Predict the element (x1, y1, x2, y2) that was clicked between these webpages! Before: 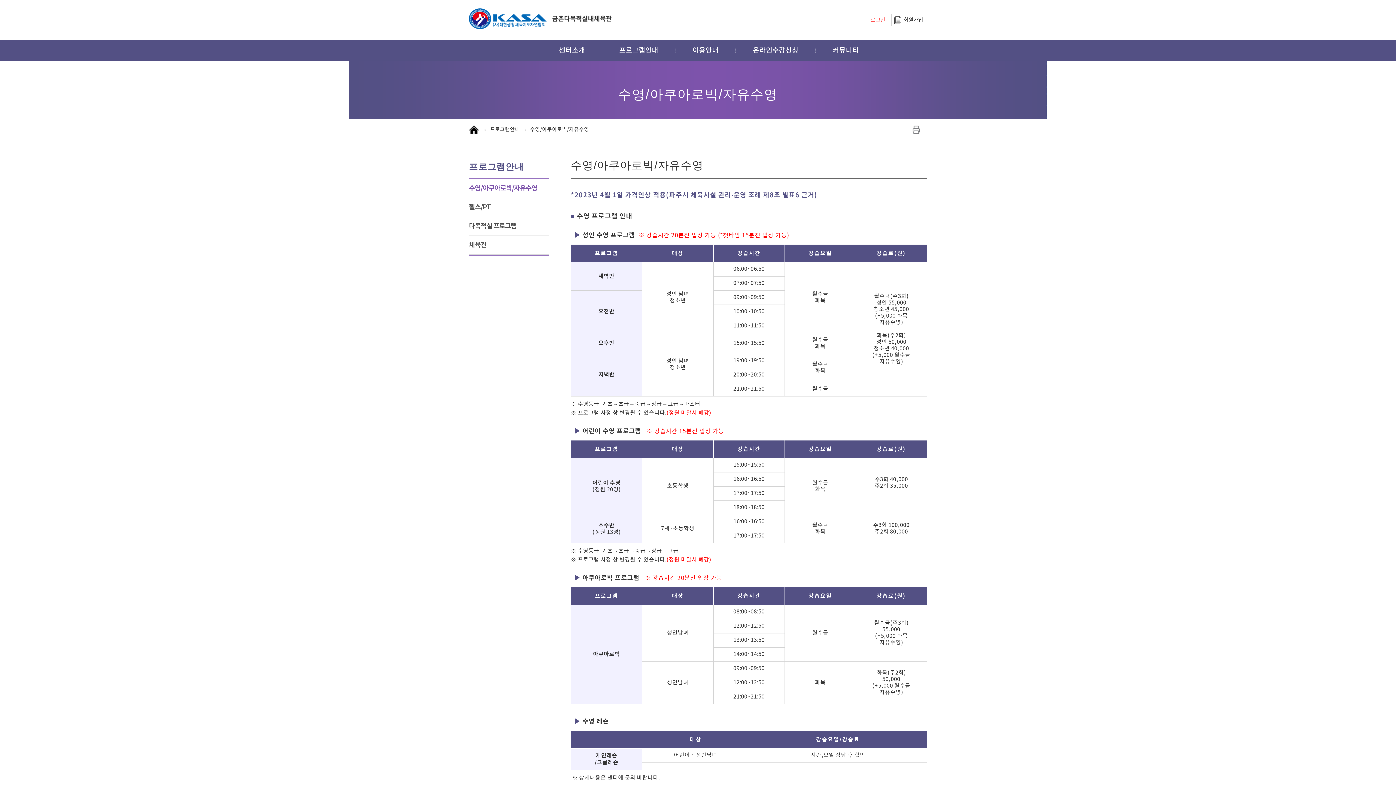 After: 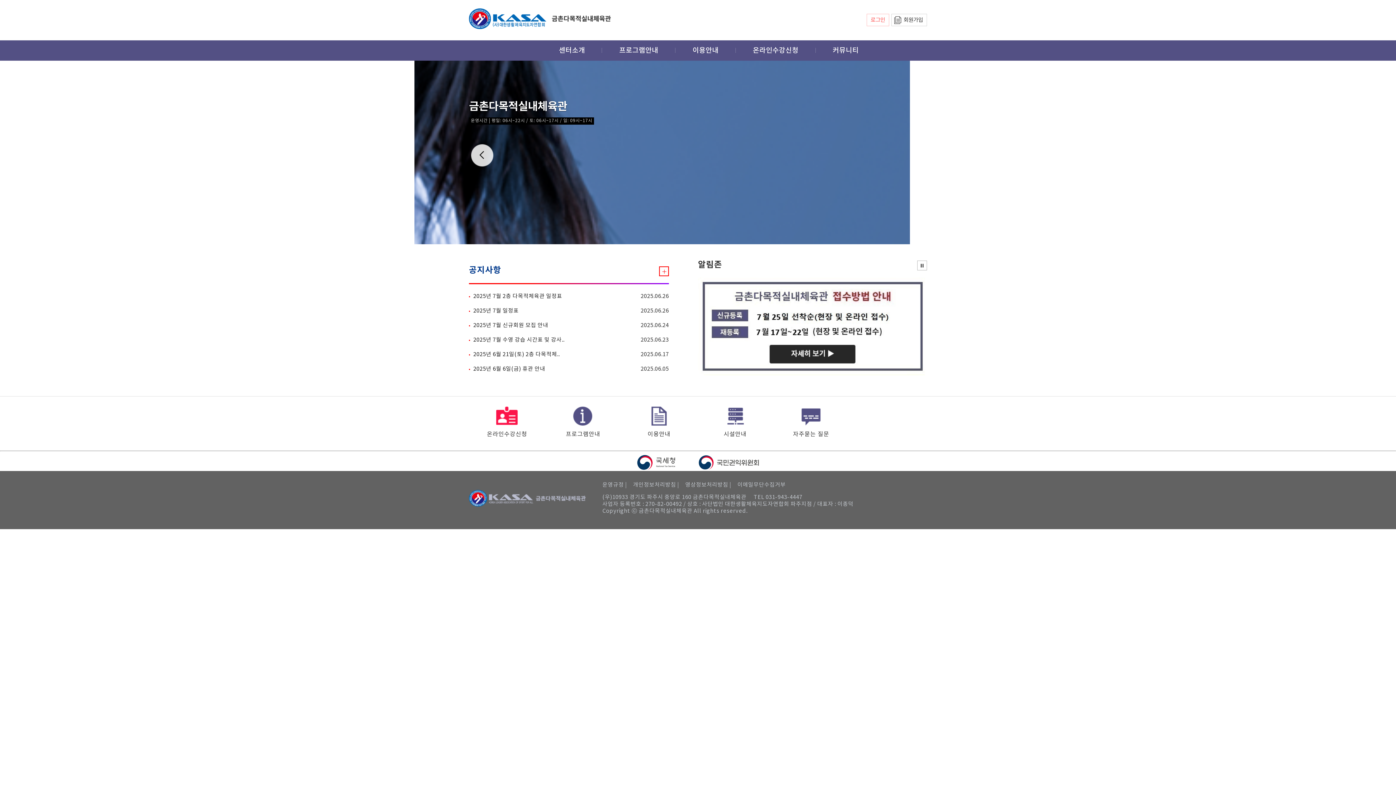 Action: bbox: (469, 8, 672, 29) label:   